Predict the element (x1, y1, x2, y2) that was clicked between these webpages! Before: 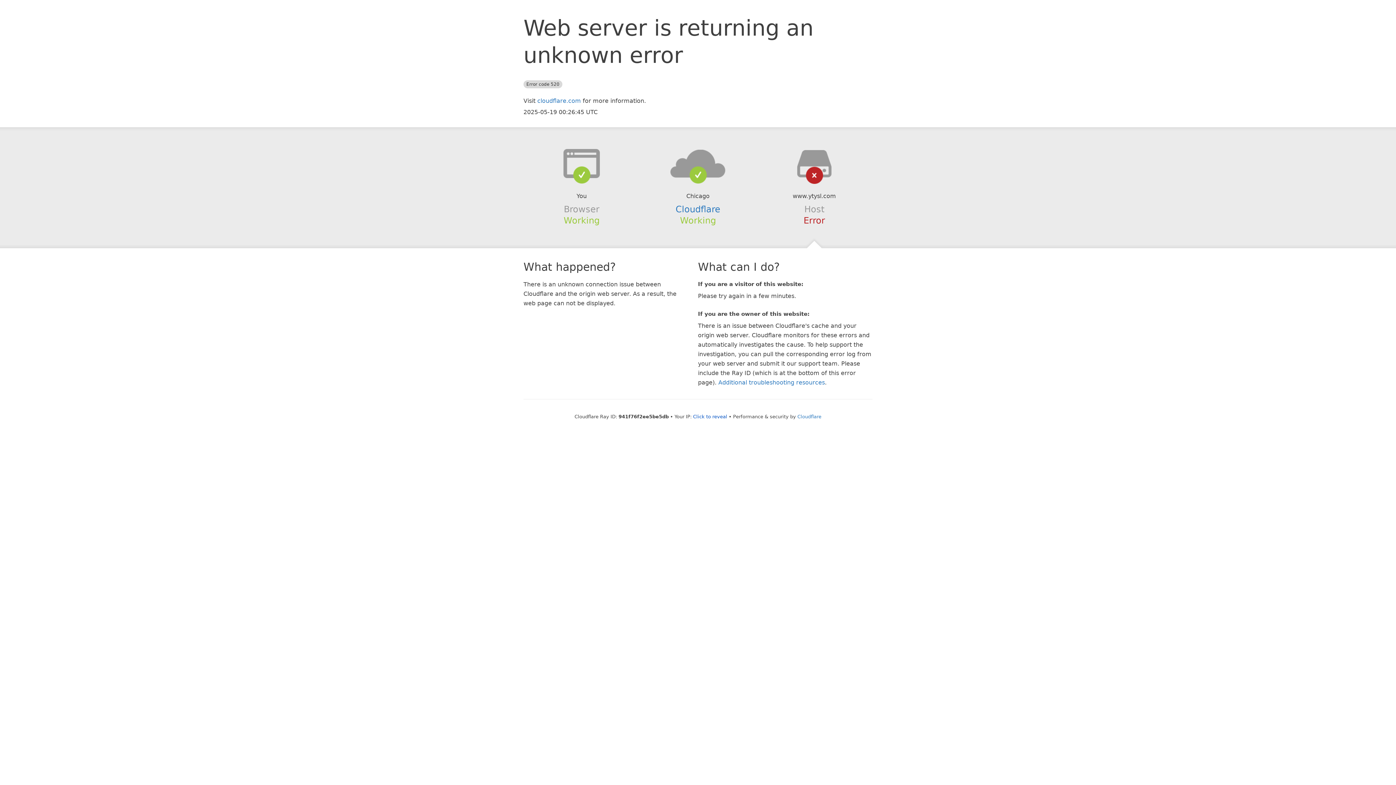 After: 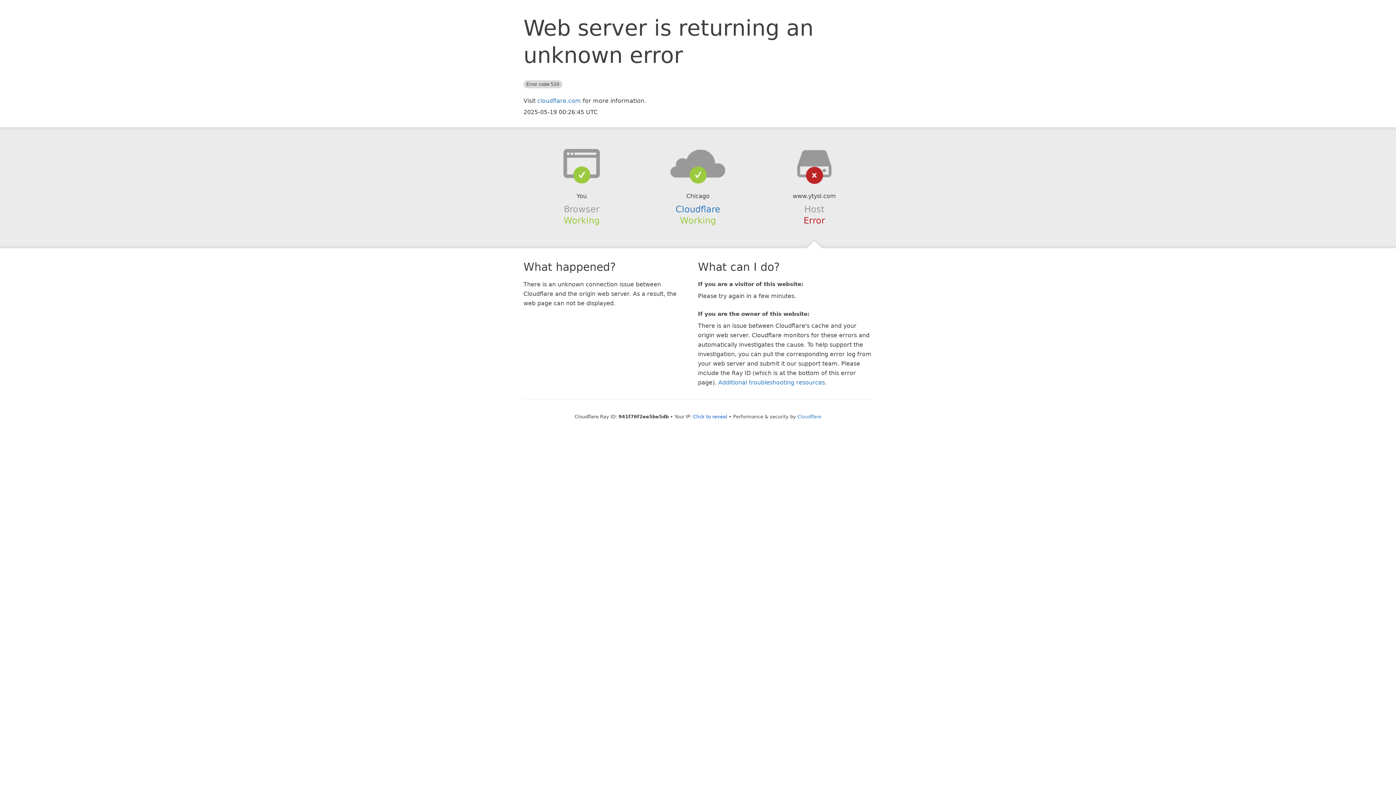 Action: bbox: (639, 148, 756, 178)